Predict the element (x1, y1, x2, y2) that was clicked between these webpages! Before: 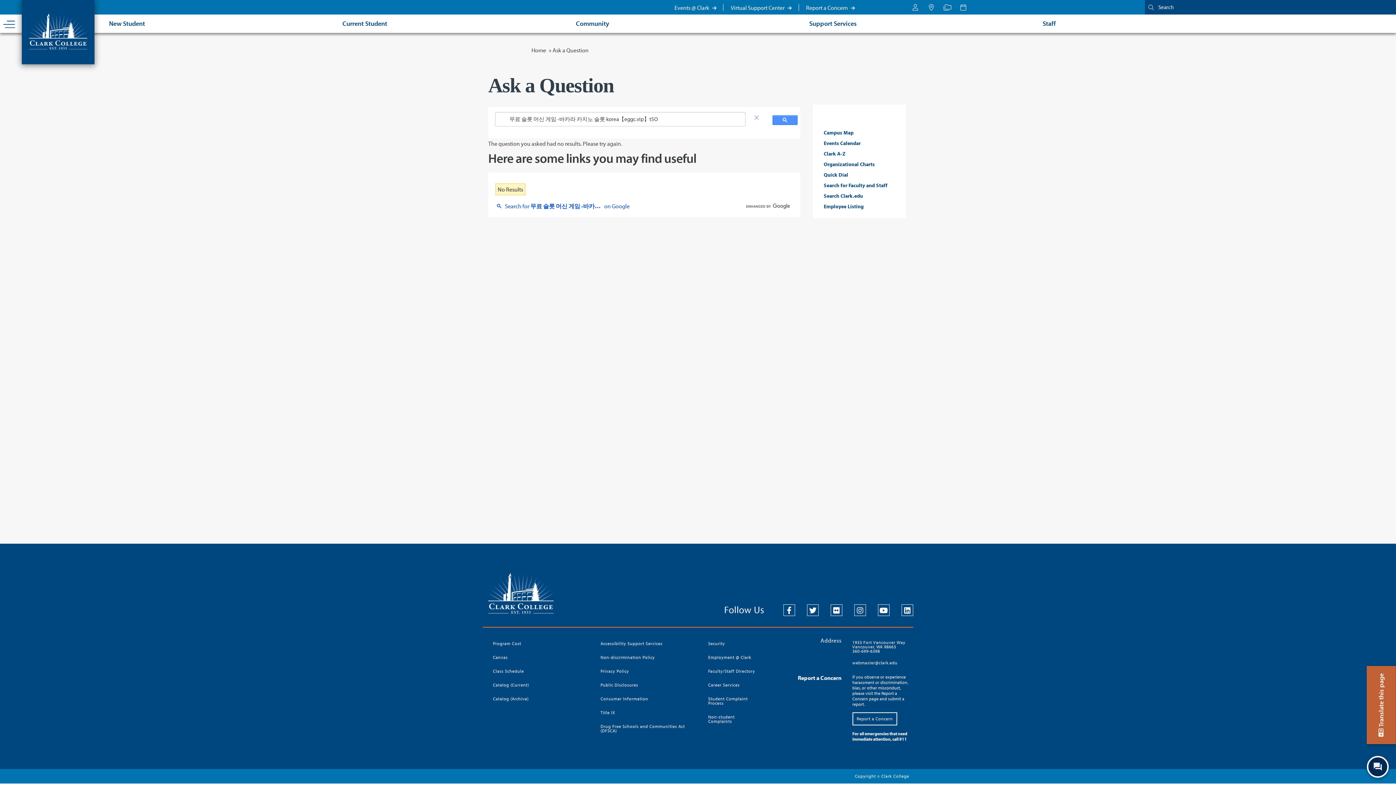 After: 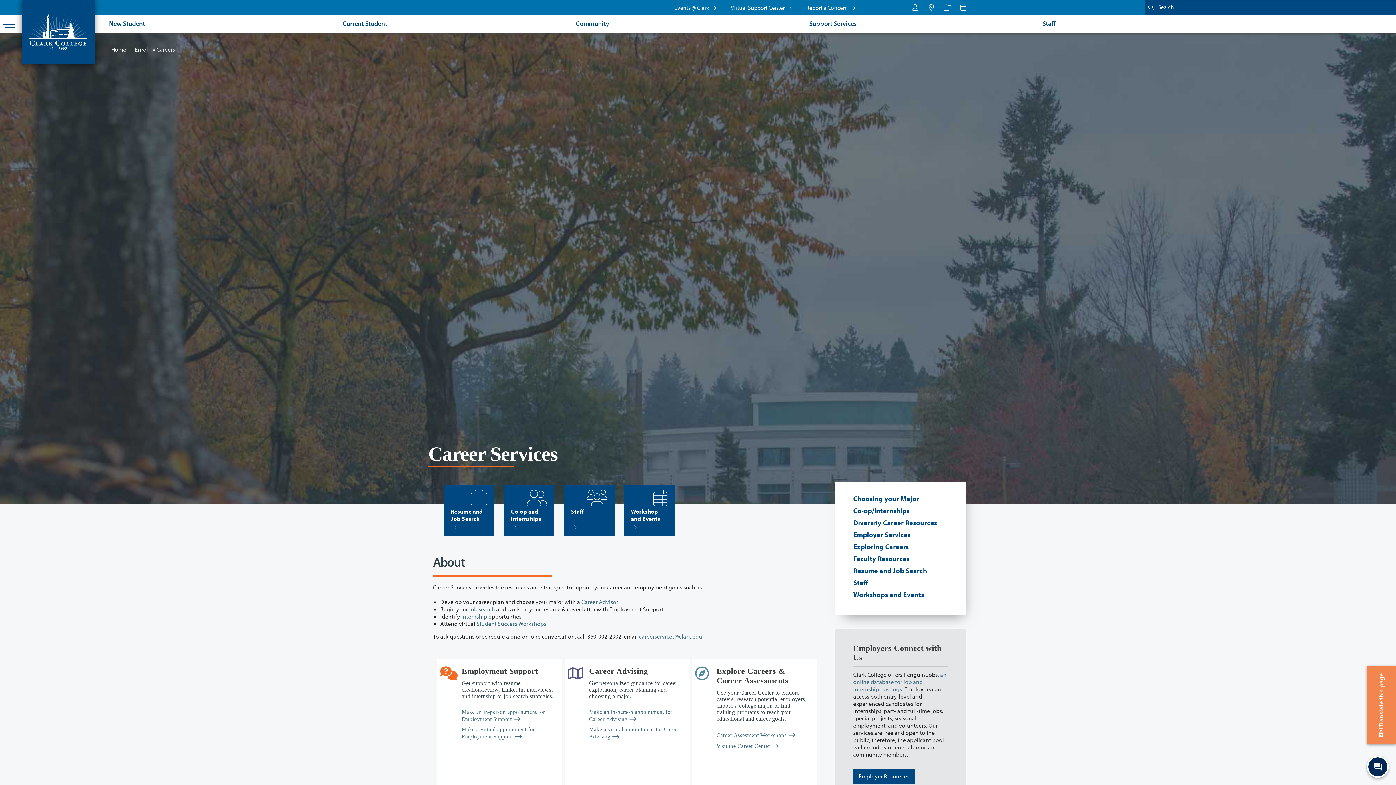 Action: label: Career Services bbox: (703, 678, 764, 692)